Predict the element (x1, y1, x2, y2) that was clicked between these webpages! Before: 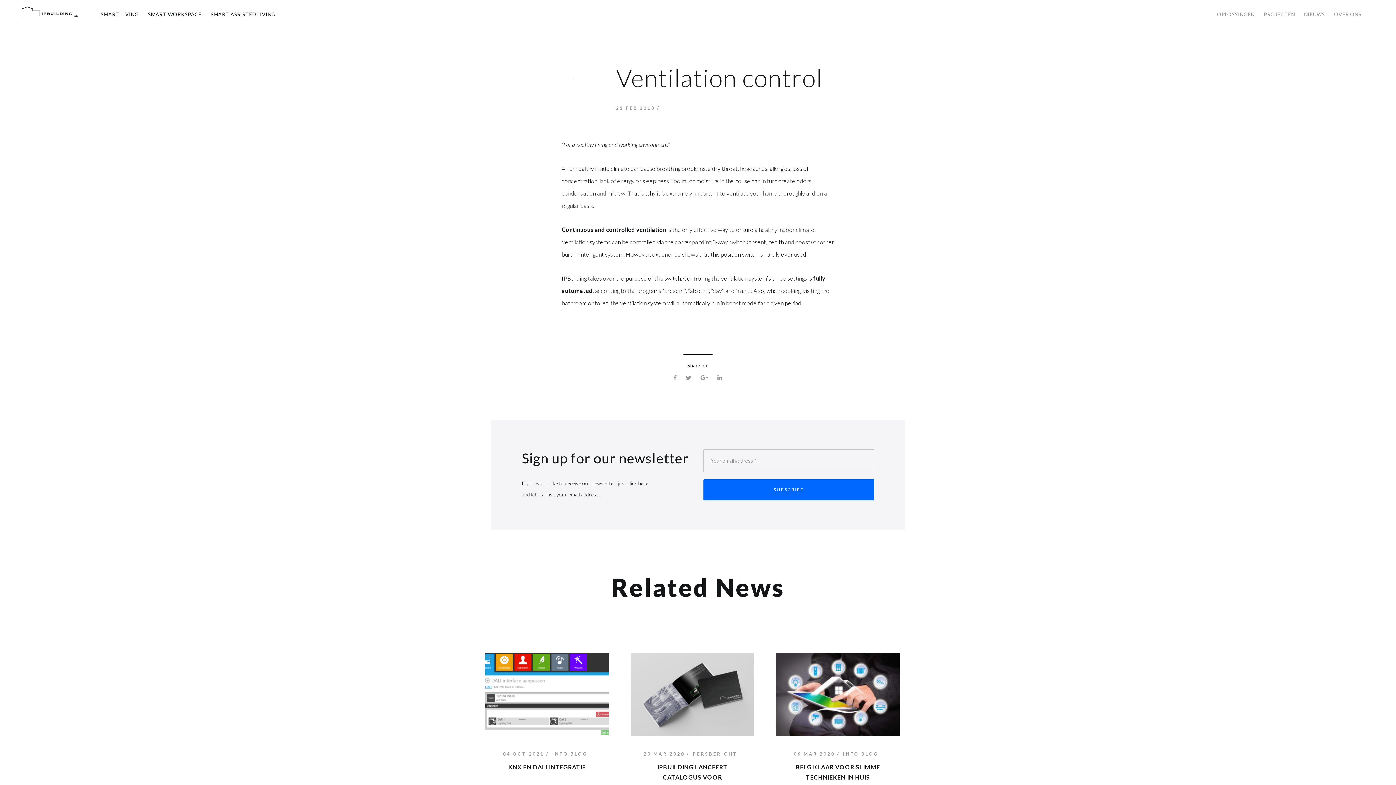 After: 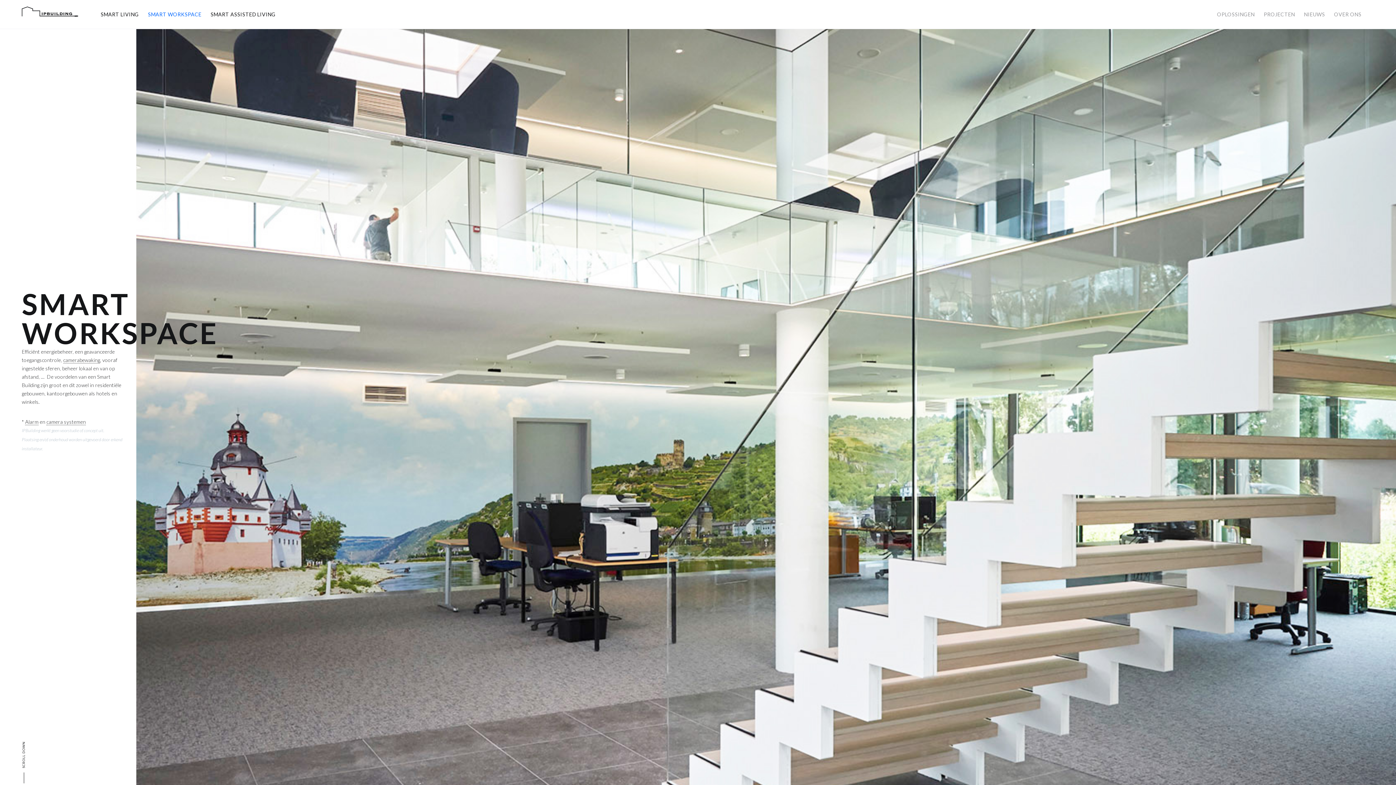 Action: label: SMART WORKSPACE bbox: (144, 5, 205, 23)